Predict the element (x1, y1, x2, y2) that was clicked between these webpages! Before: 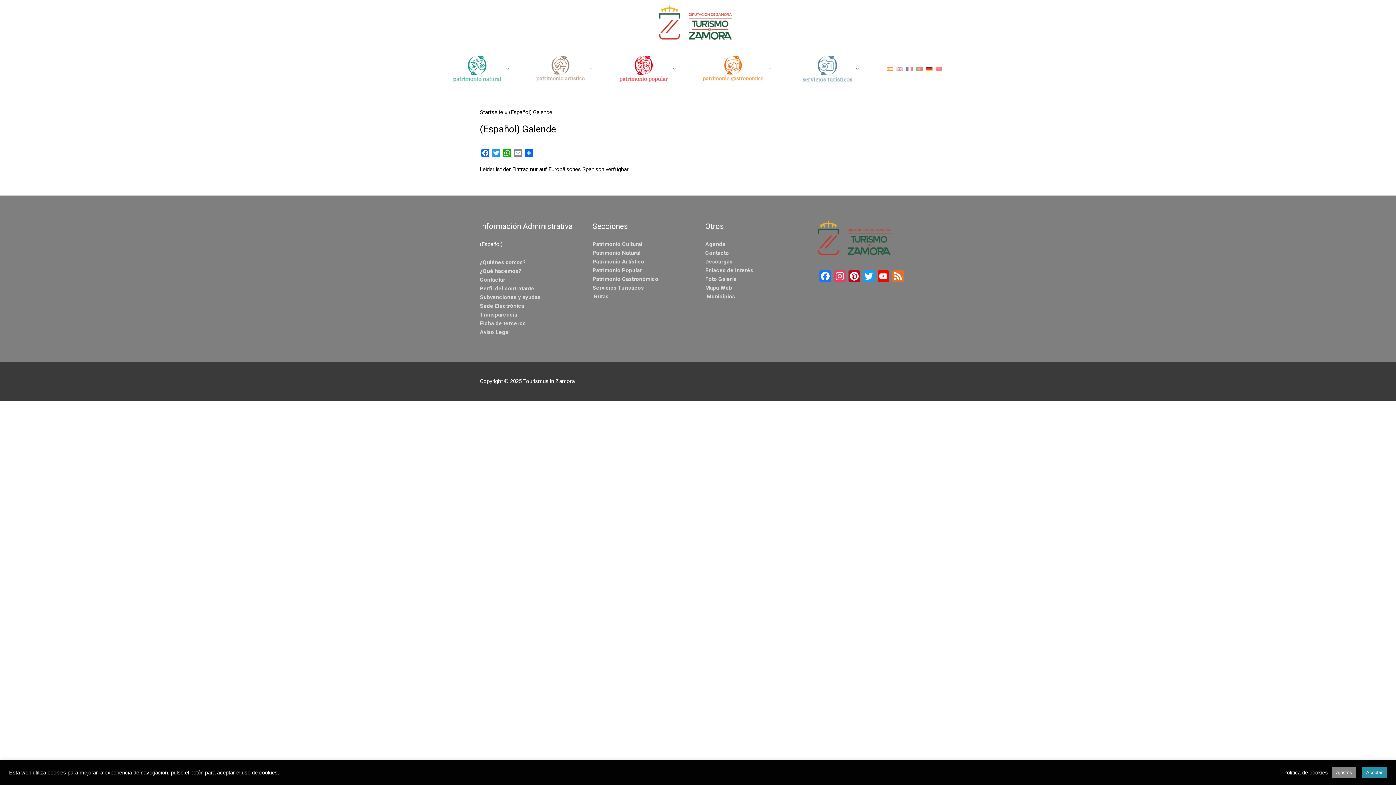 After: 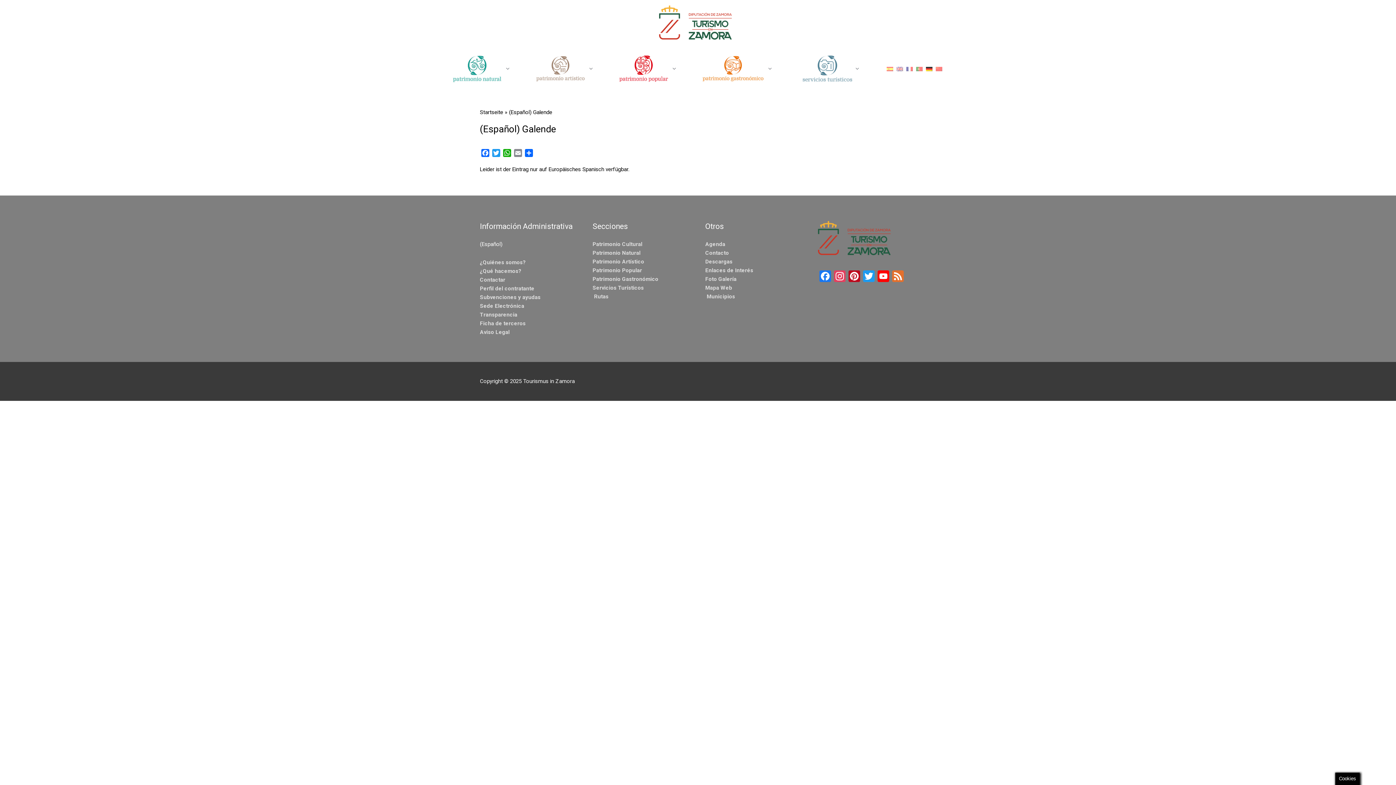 Action: bbox: (1362, 767, 1387, 778) label: Aceptar